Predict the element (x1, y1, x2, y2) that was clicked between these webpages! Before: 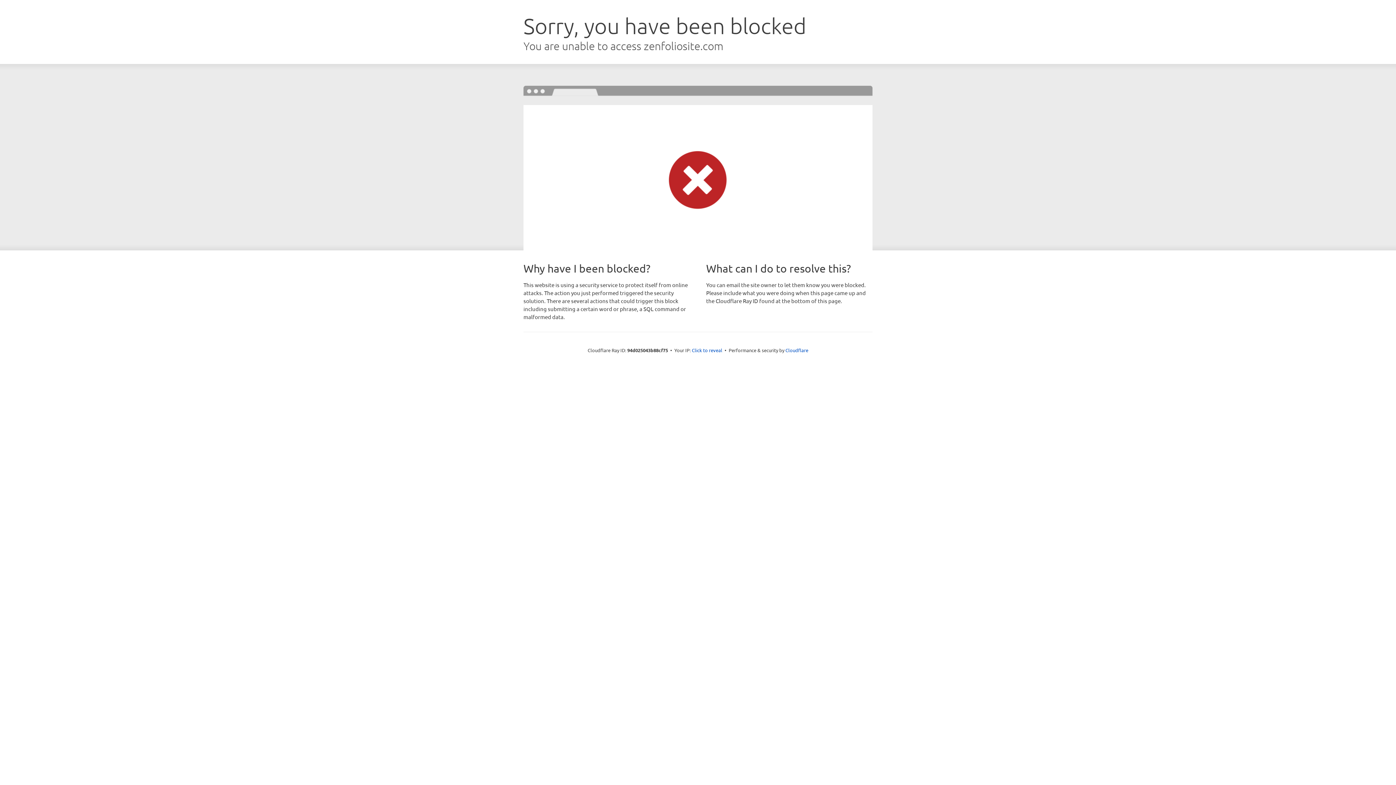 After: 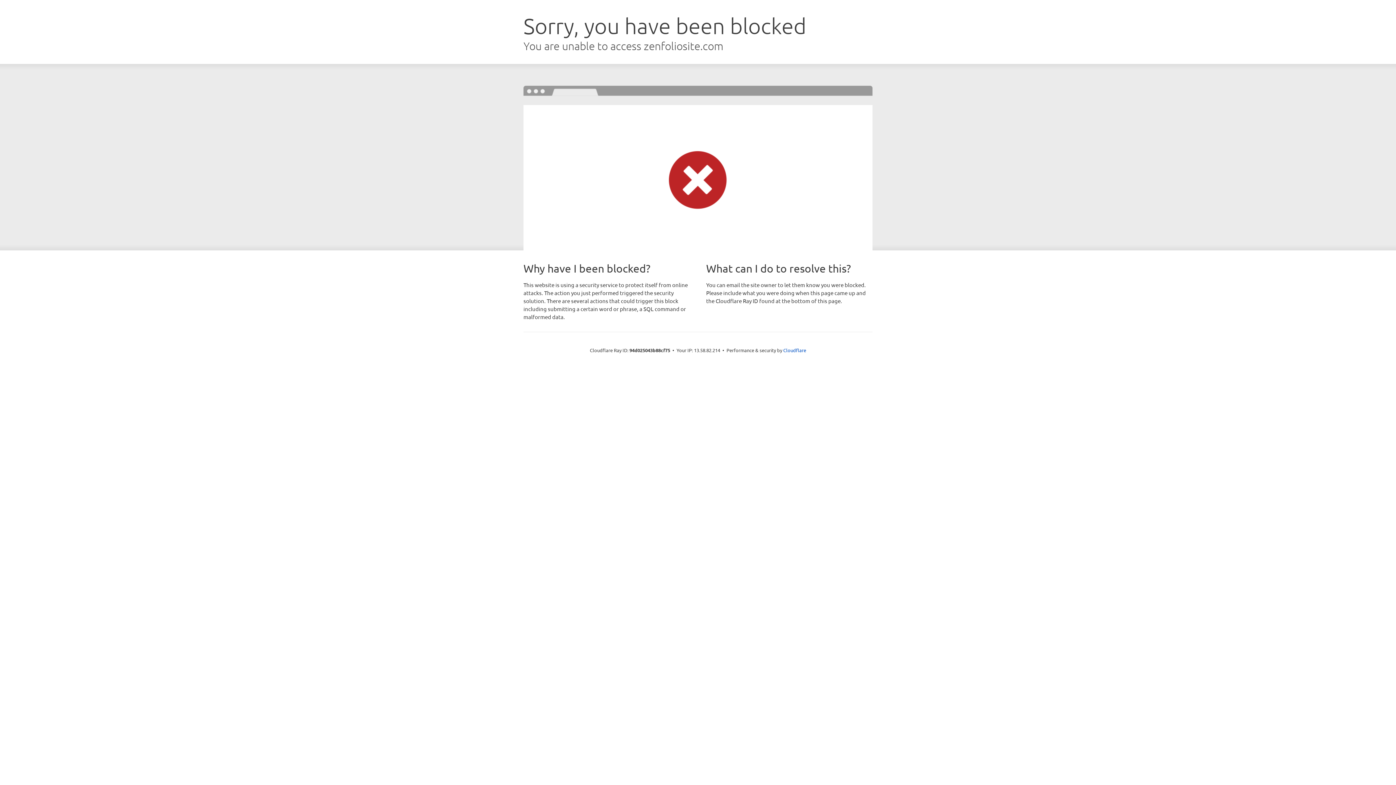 Action: label: Click to reveal bbox: (692, 346, 722, 353)